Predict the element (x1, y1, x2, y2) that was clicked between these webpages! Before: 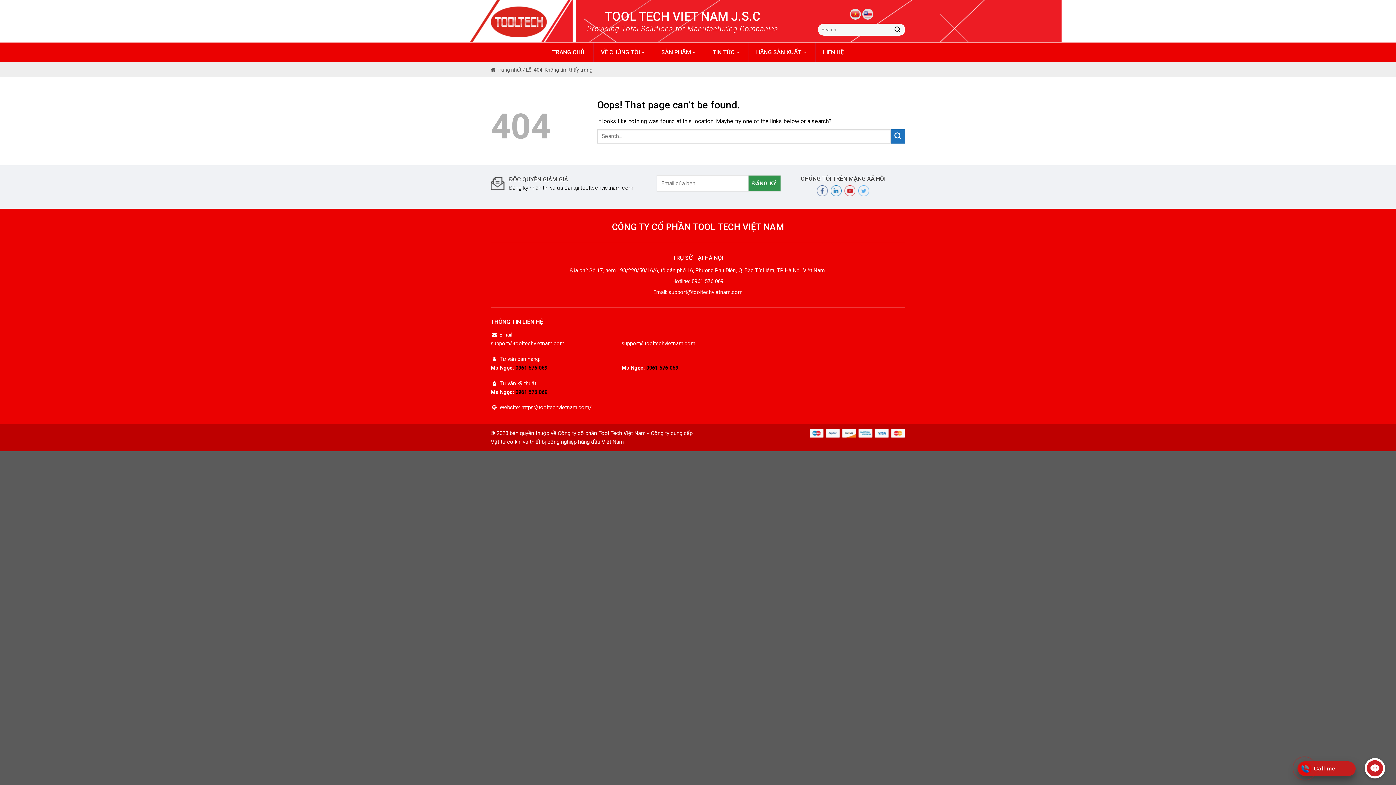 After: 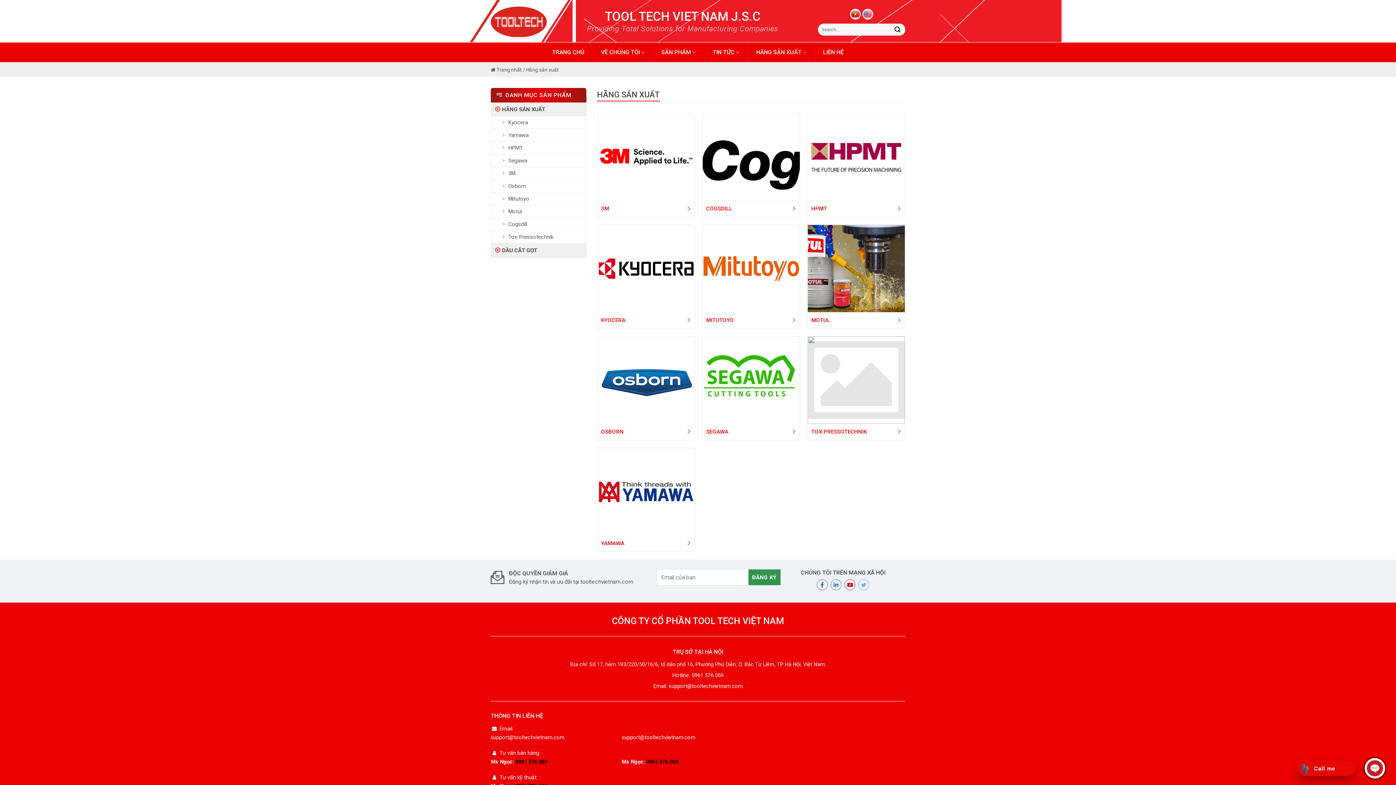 Action: label: HÃNG SẢN XUẤT  bbox: (748, 42, 814, 62)